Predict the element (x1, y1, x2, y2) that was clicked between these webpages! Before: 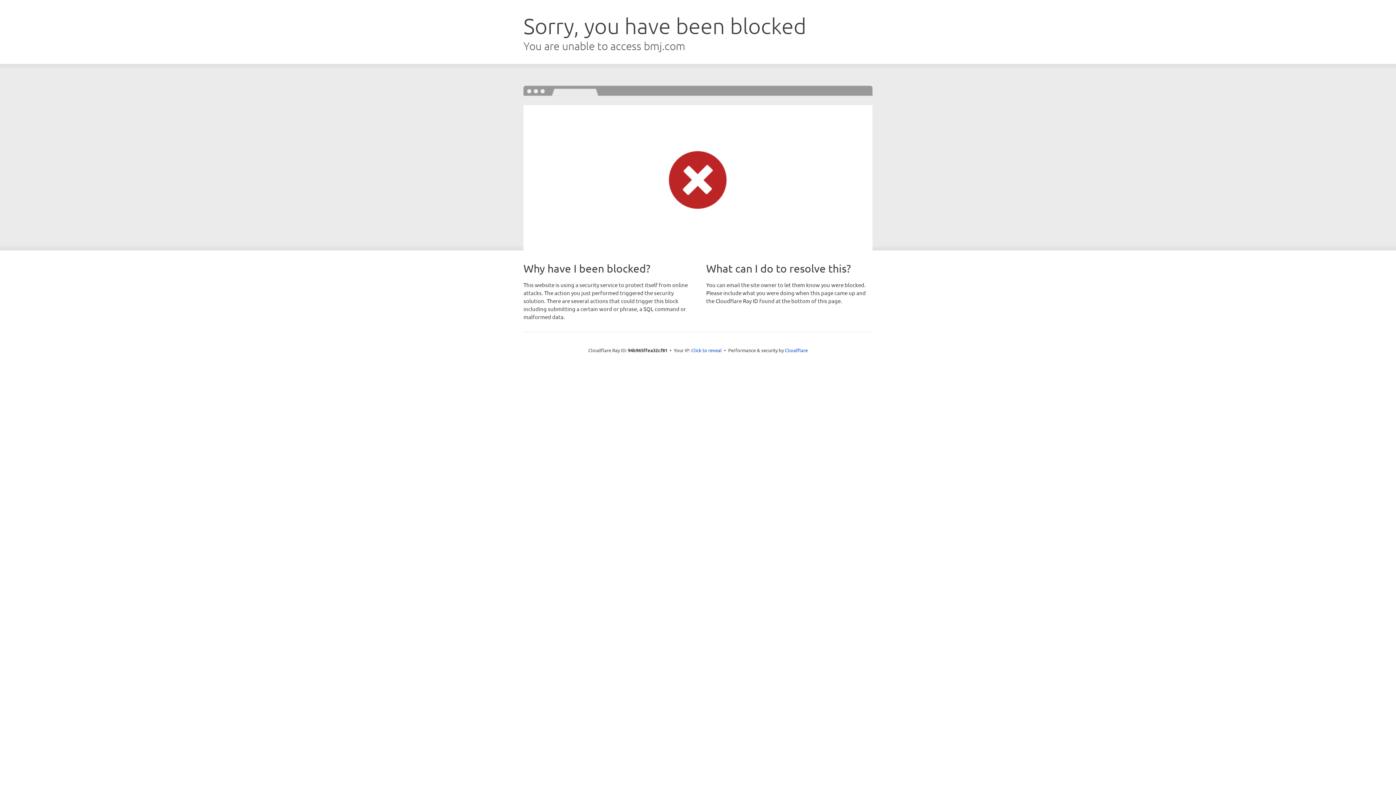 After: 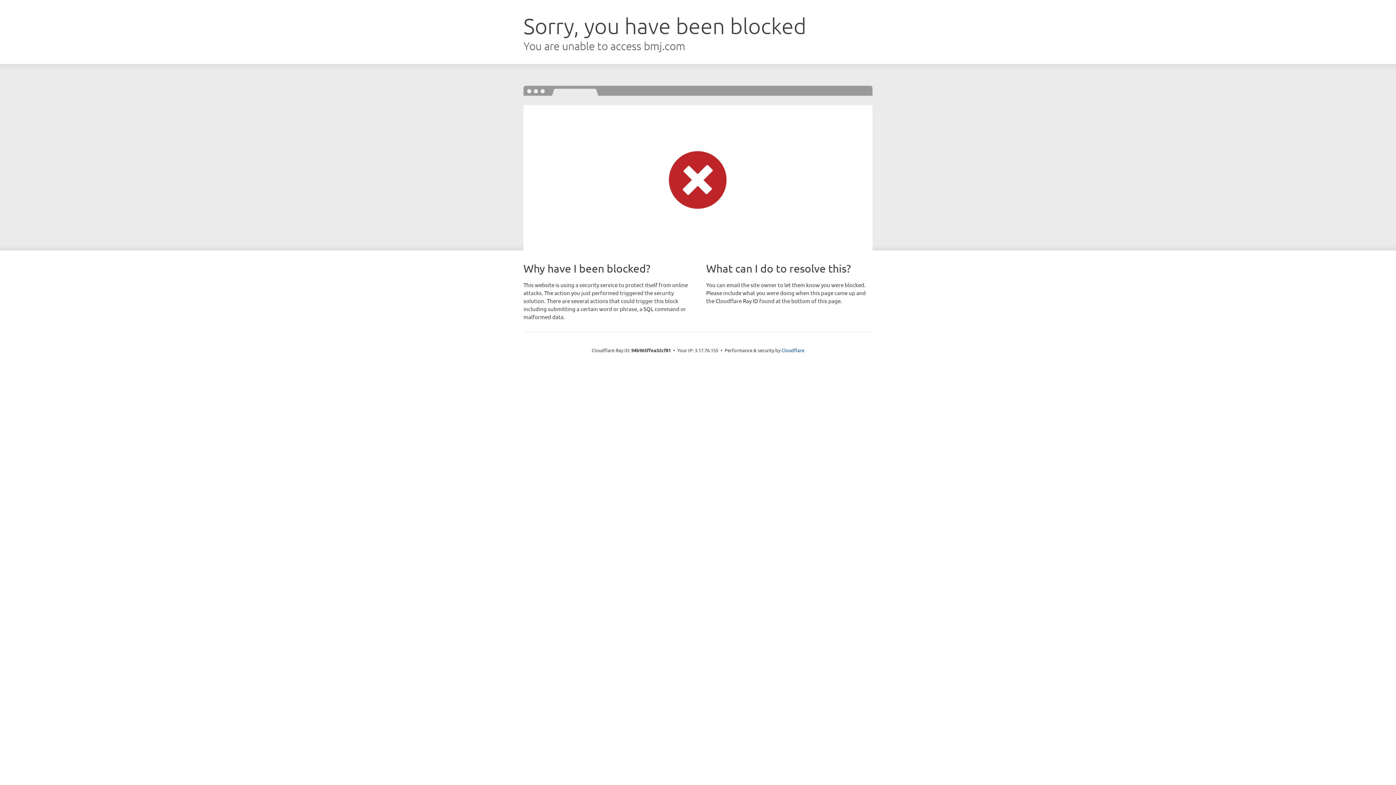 Action: label: Click to reveal bbox: (691, 346, 722, 353)